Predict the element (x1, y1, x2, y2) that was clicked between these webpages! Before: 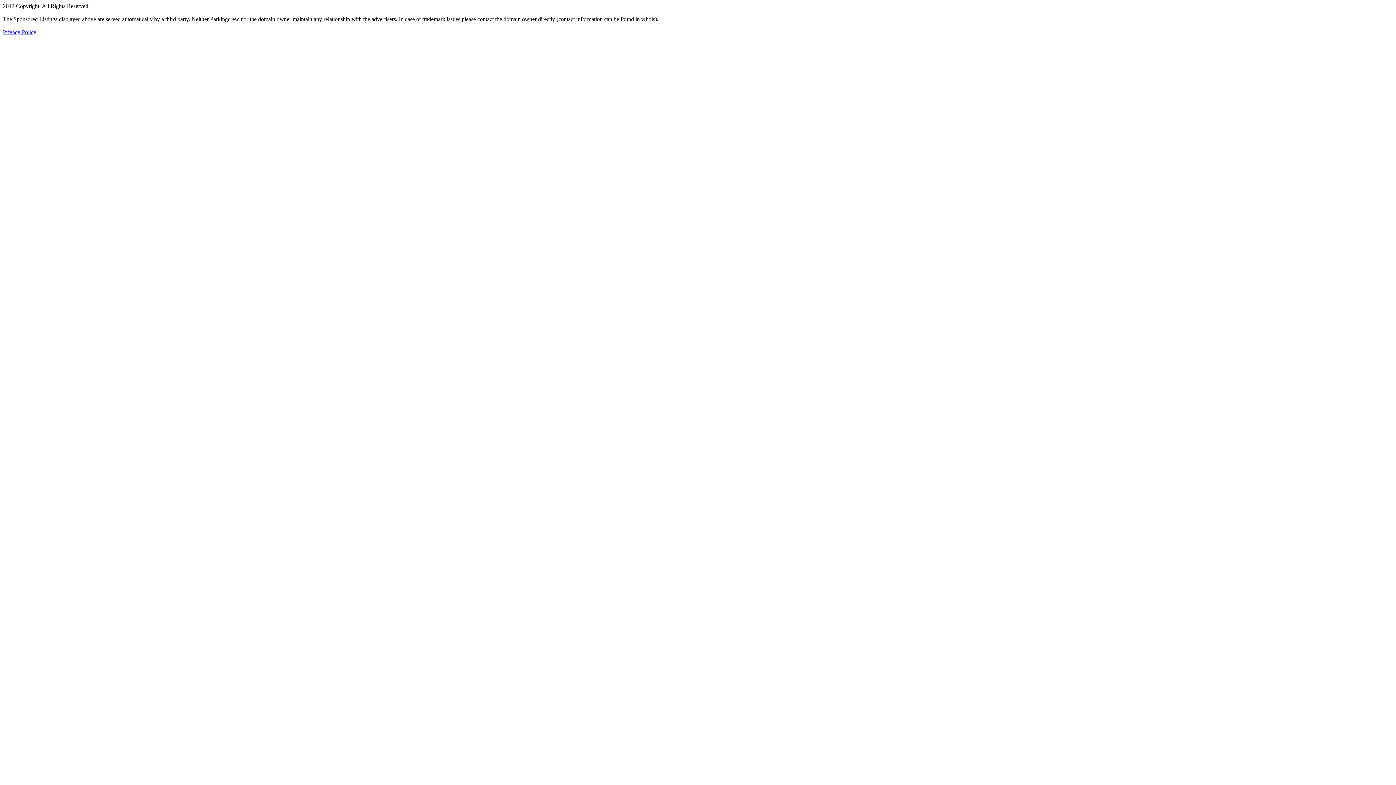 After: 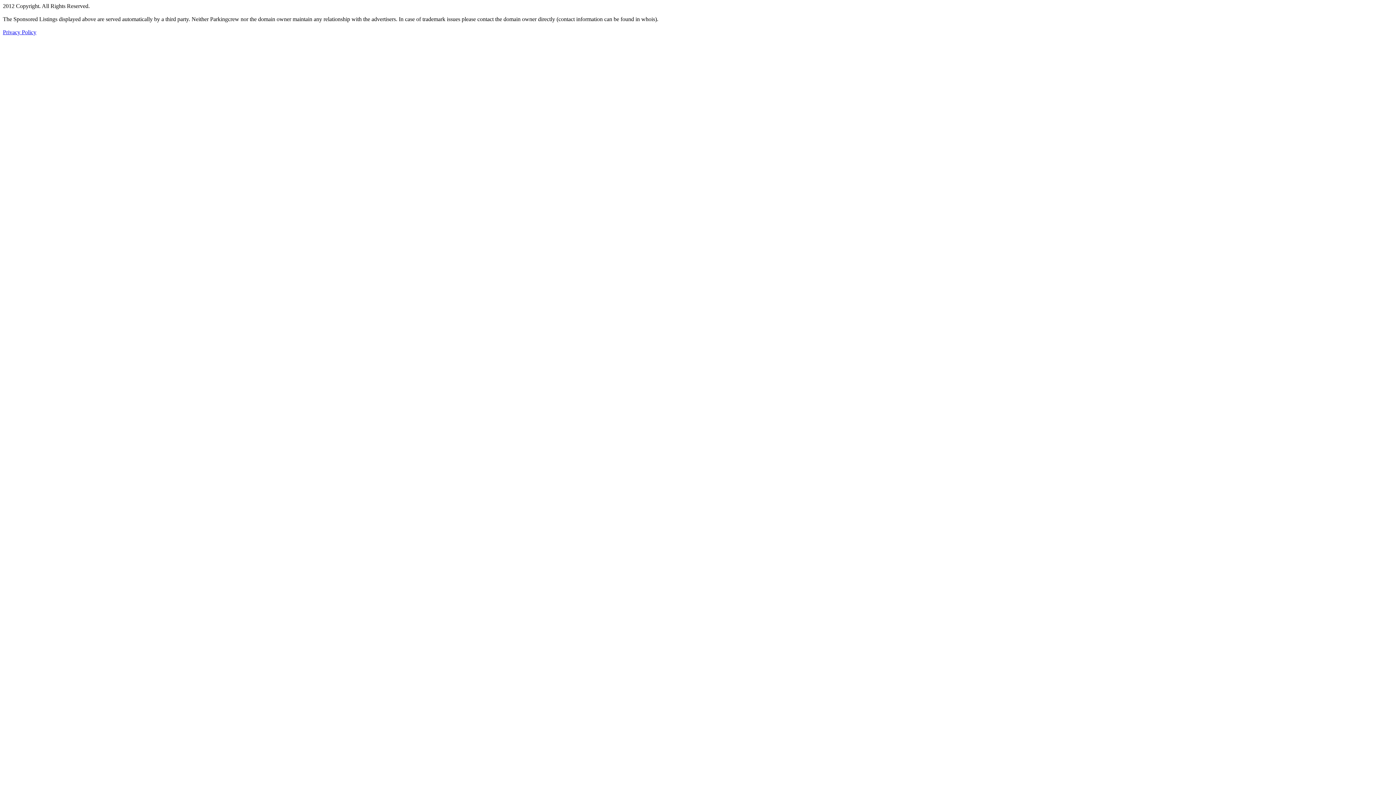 Action: label: Privacy Policy bbox: (2, 29, 36, 35)